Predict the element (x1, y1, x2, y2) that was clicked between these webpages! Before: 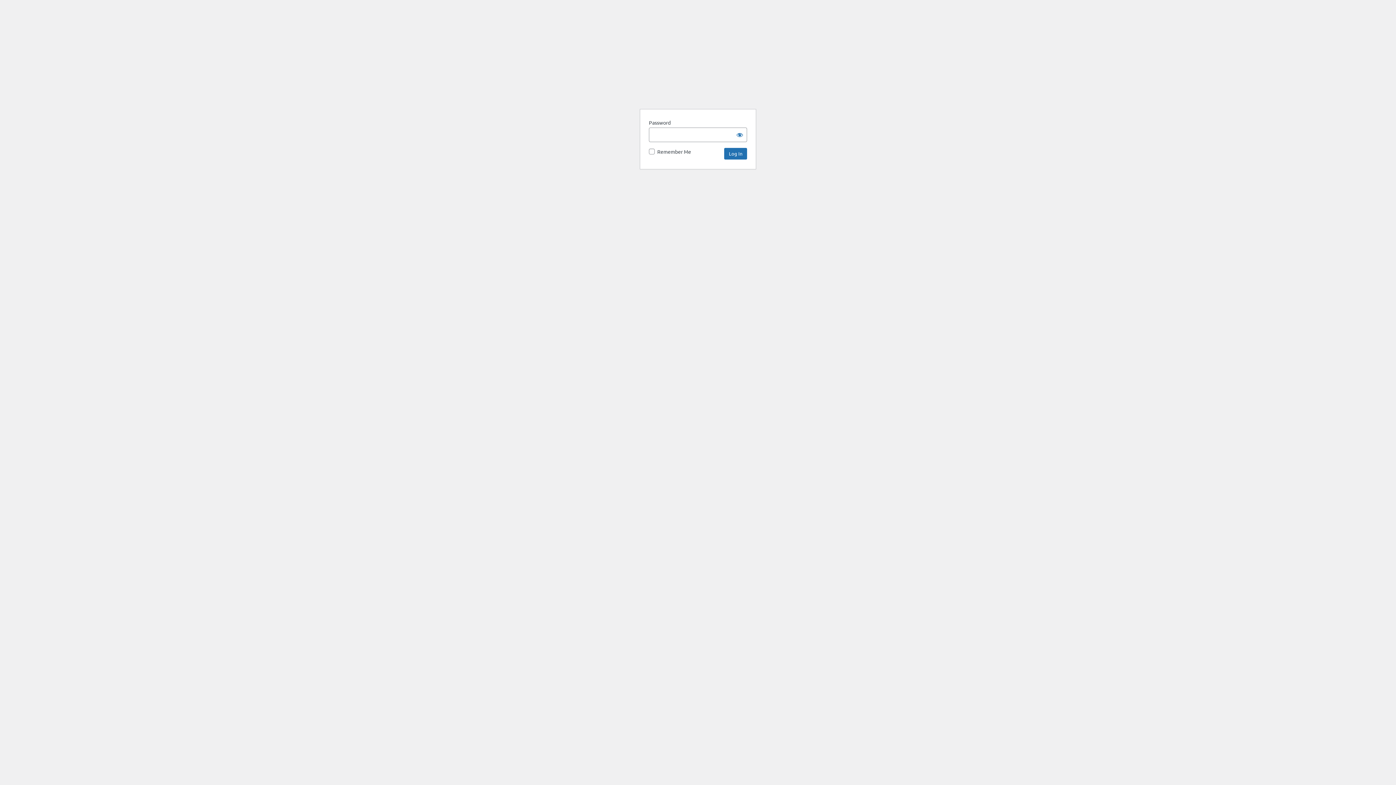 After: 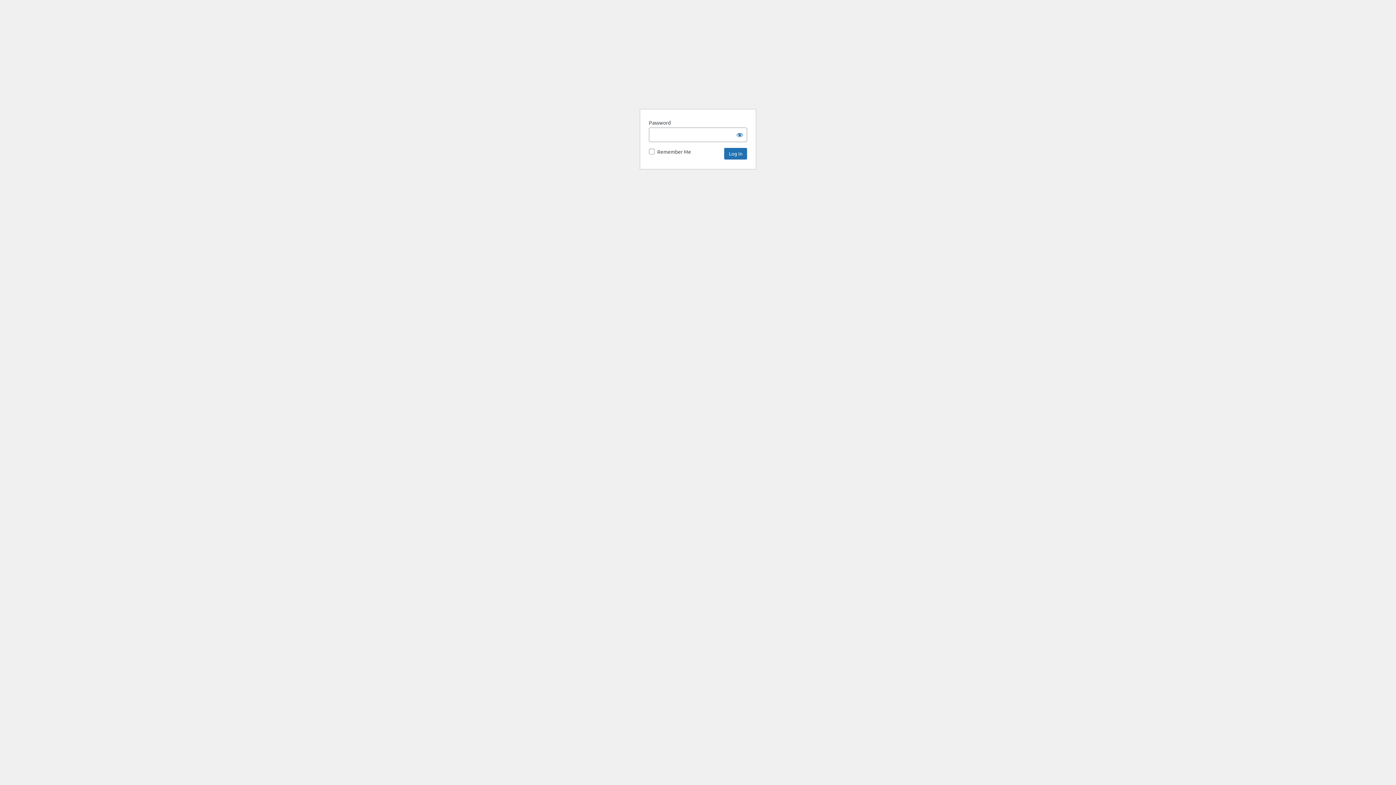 Action: label: Innocence Project bbox: (640, 69, 756, 100)